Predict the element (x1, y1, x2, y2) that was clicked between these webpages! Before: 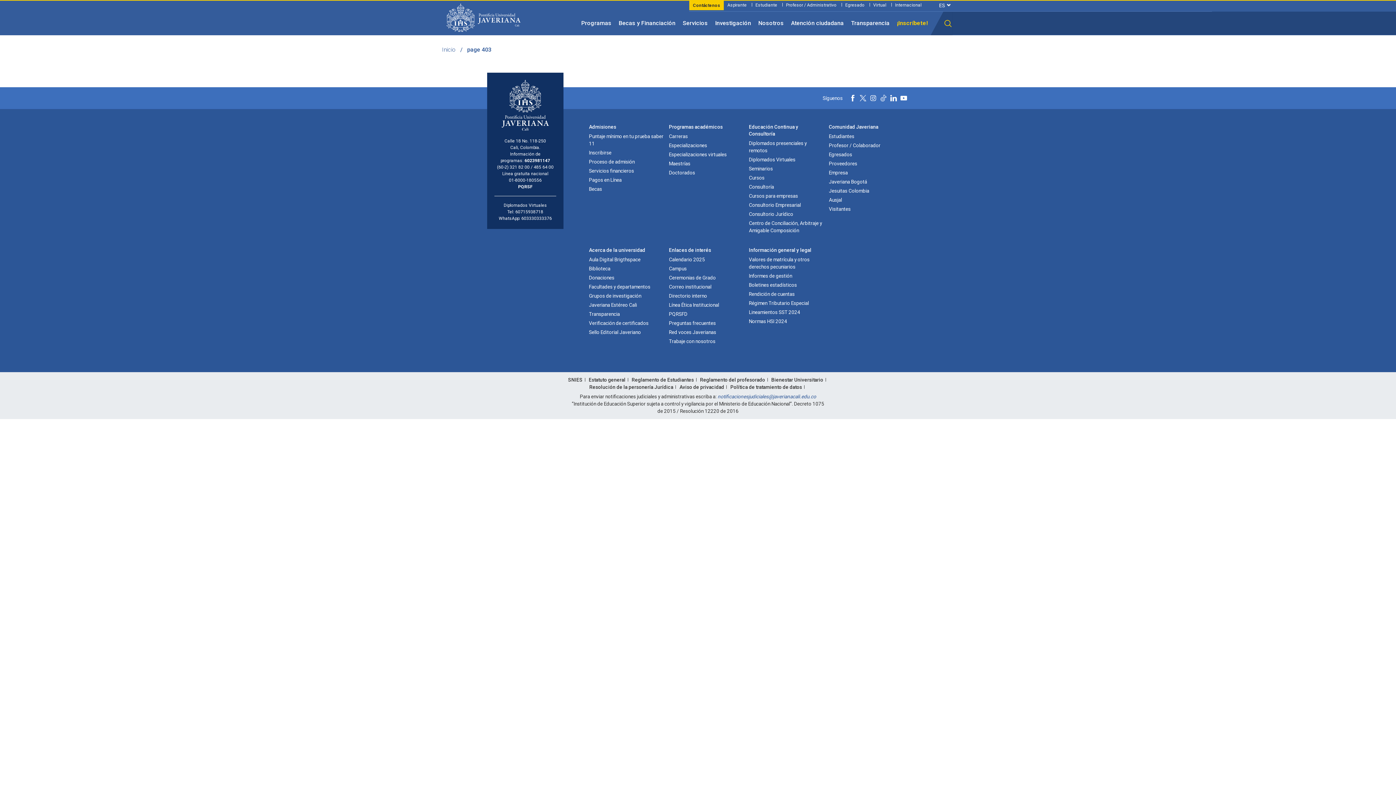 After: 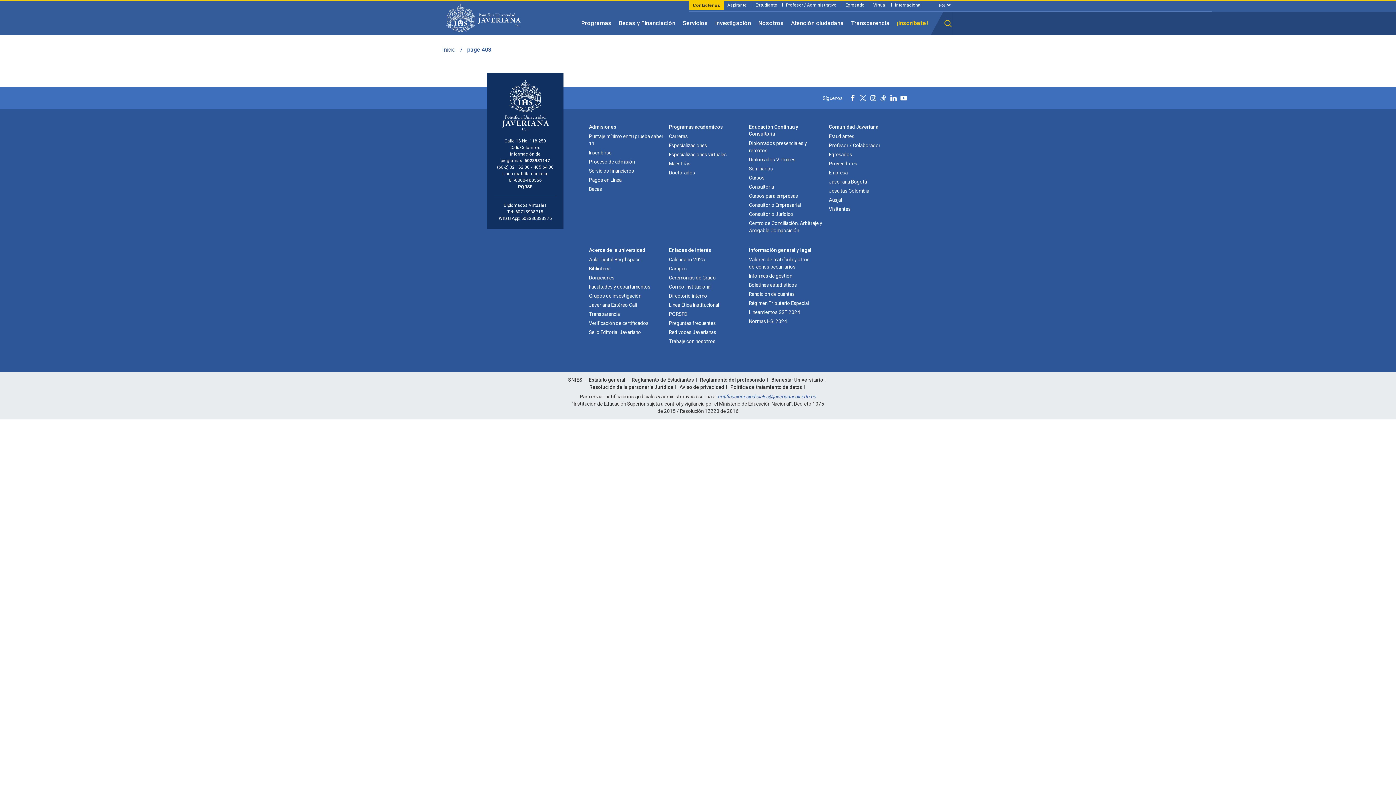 Action: label: Javeriana Bogotá bbox: (829, 178, 867, 184)